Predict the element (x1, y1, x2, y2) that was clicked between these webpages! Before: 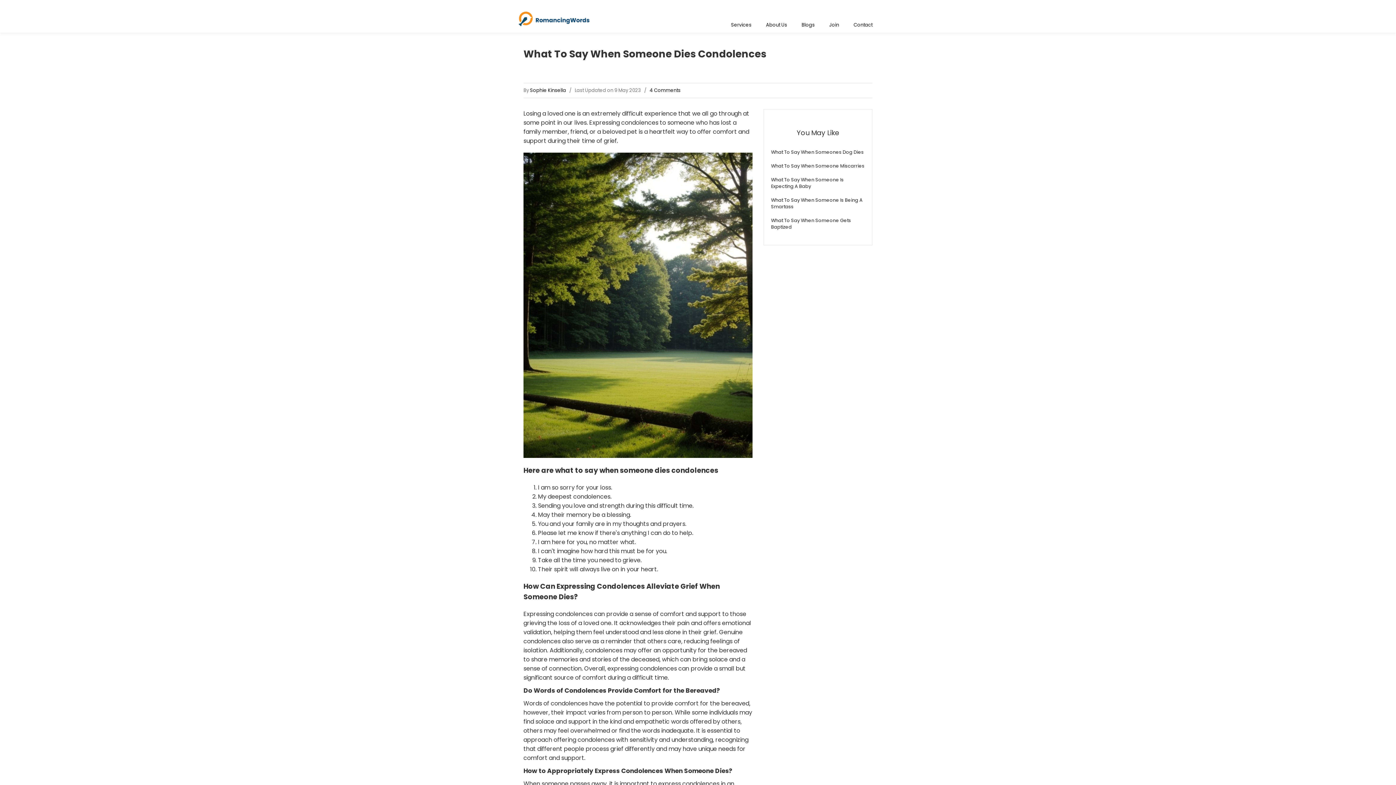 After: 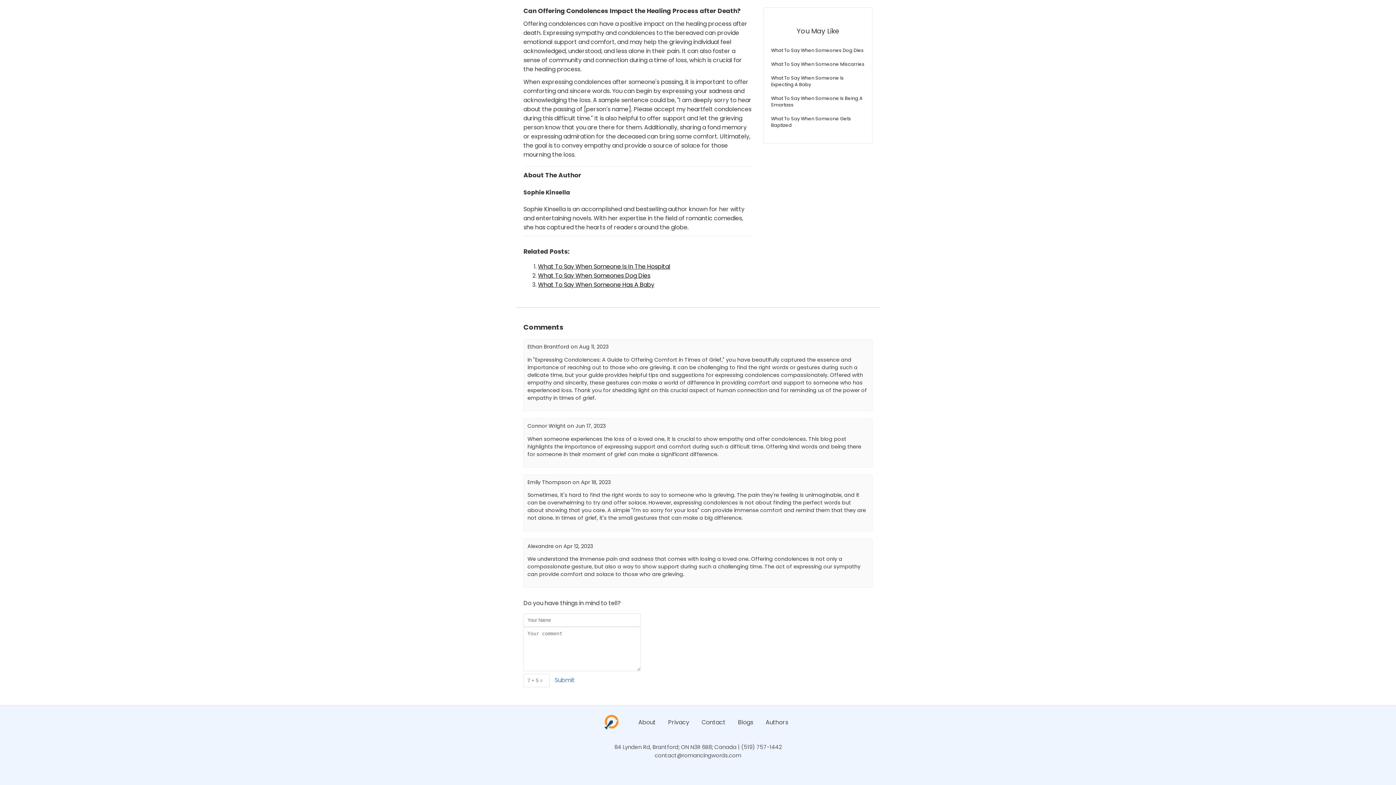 Action: bbox: (649, 87, 680, 93) label: 4 Comments